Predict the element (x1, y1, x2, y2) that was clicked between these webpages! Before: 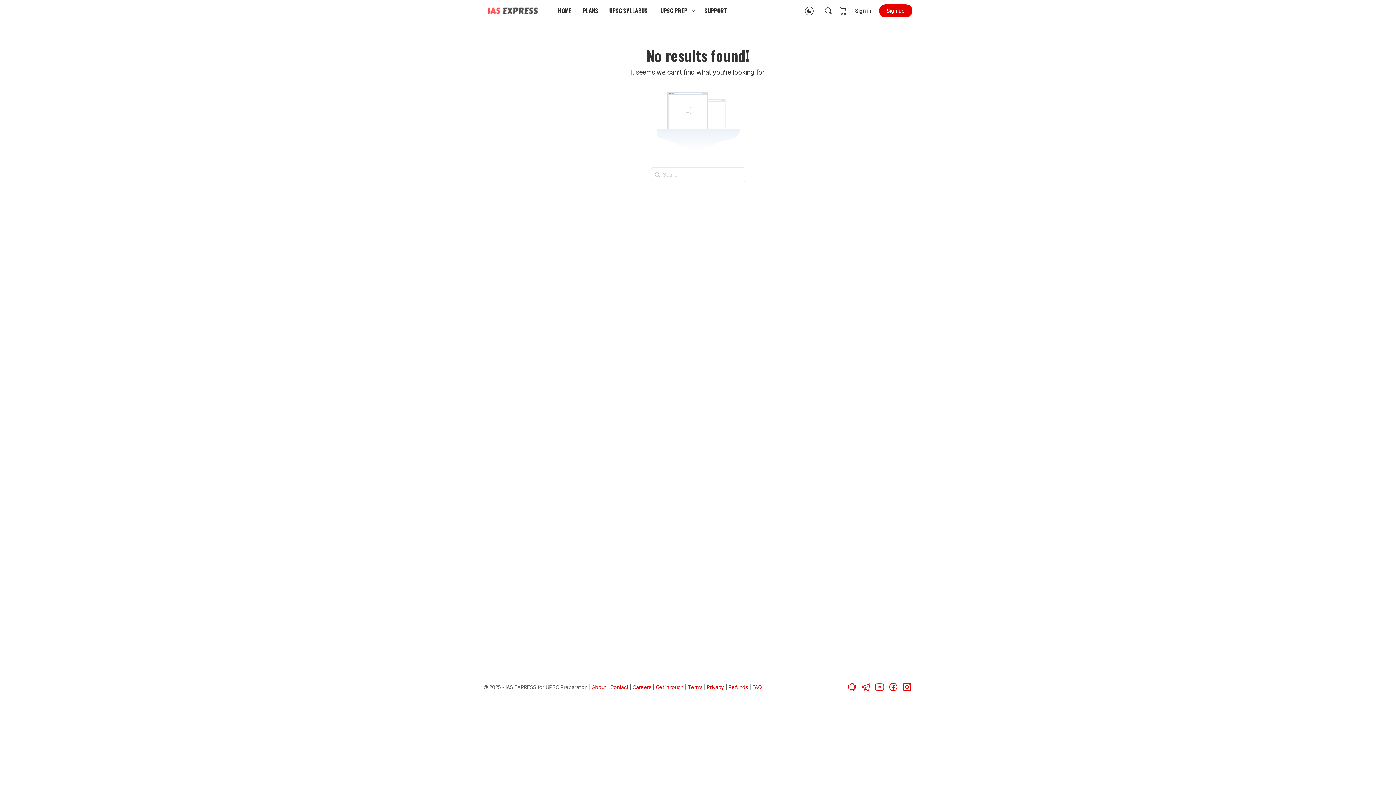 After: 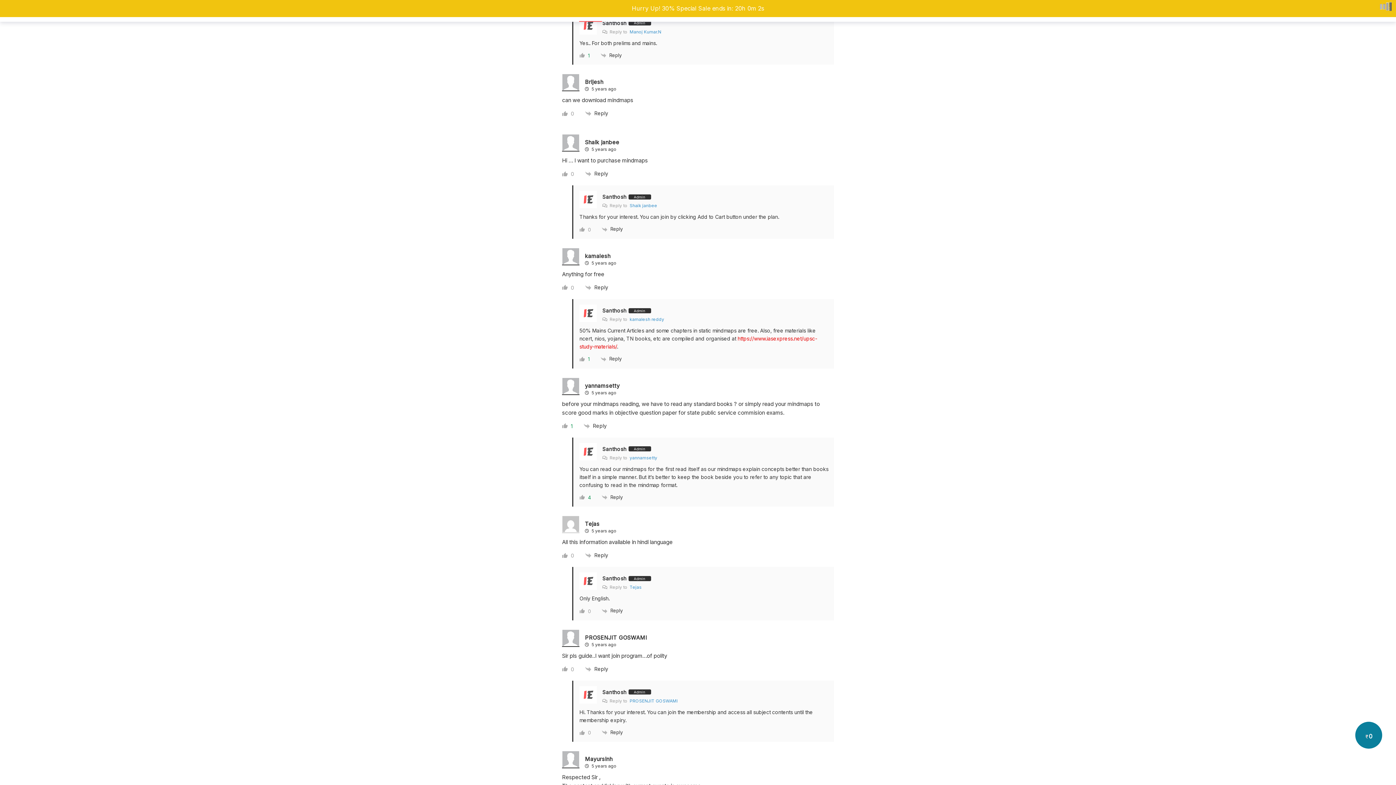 Action: label: PLANS bbox: (579, 0, 602, 21)